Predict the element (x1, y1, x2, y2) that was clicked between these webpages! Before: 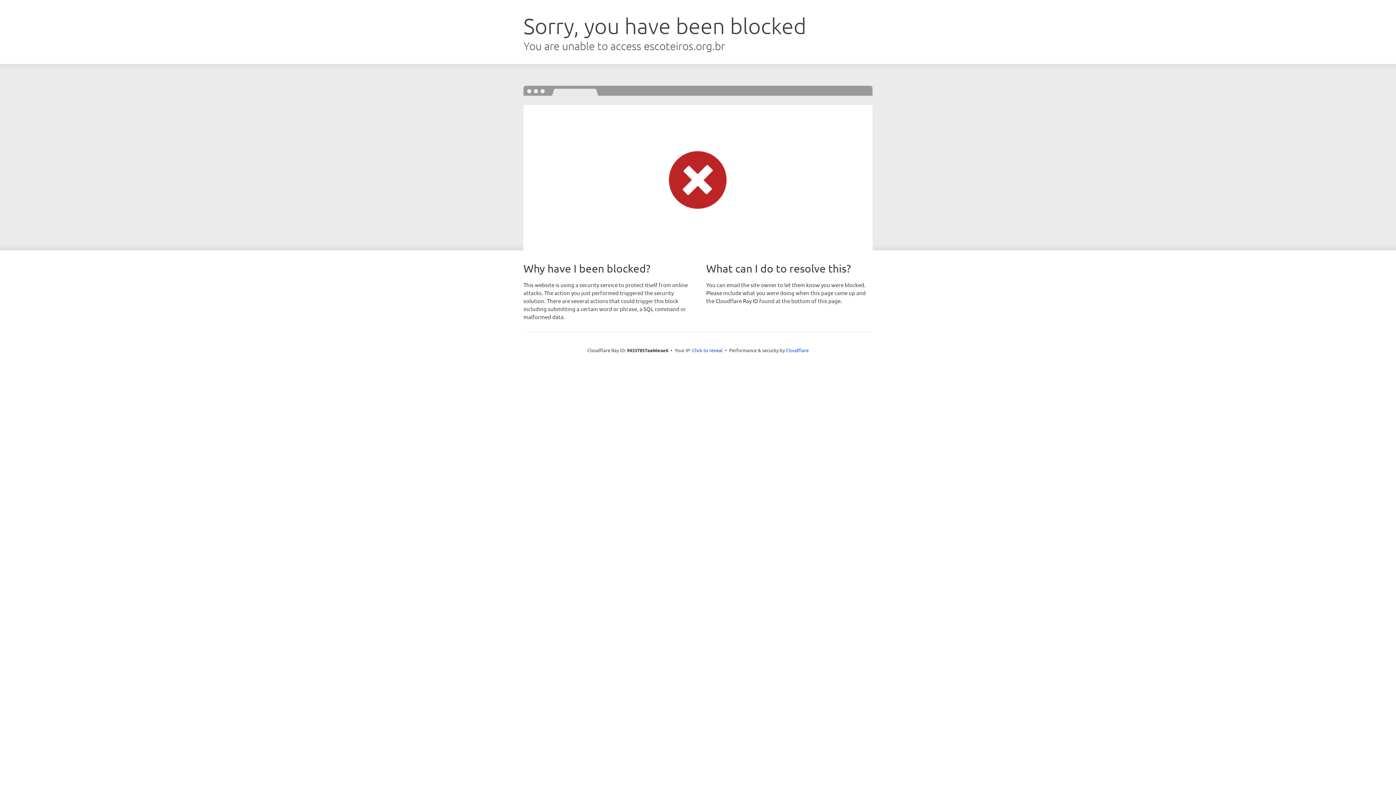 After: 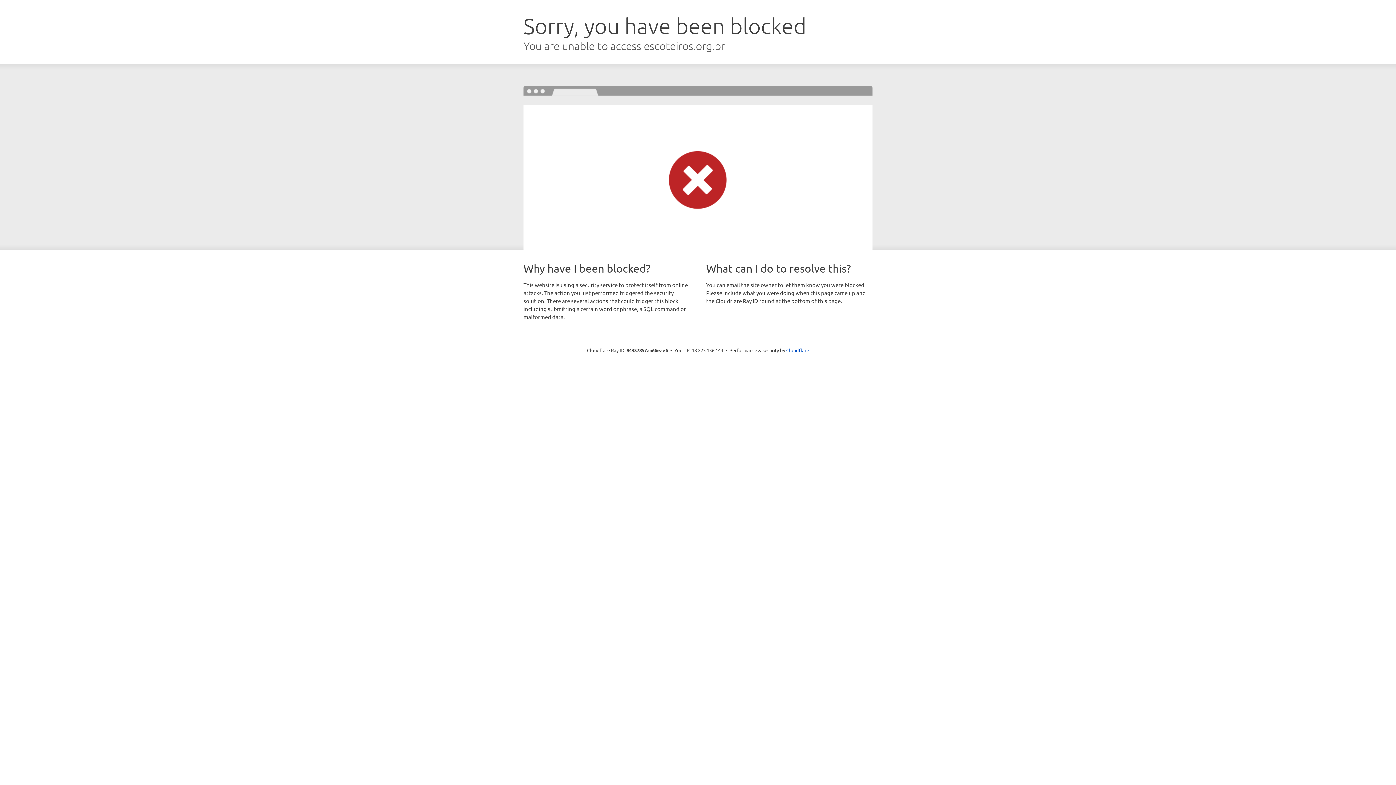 Action: label: Click to reveal bbox: (692, 346, 722, 353)